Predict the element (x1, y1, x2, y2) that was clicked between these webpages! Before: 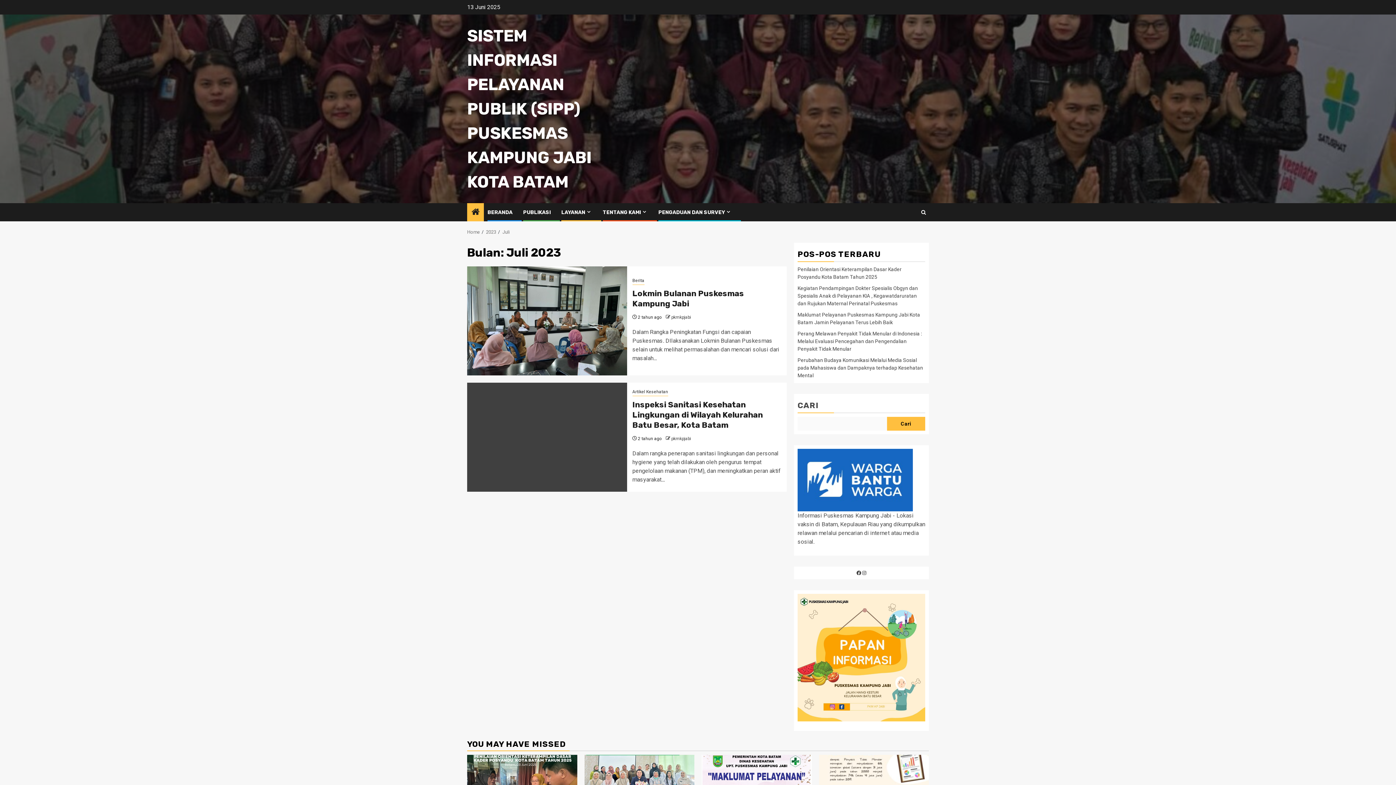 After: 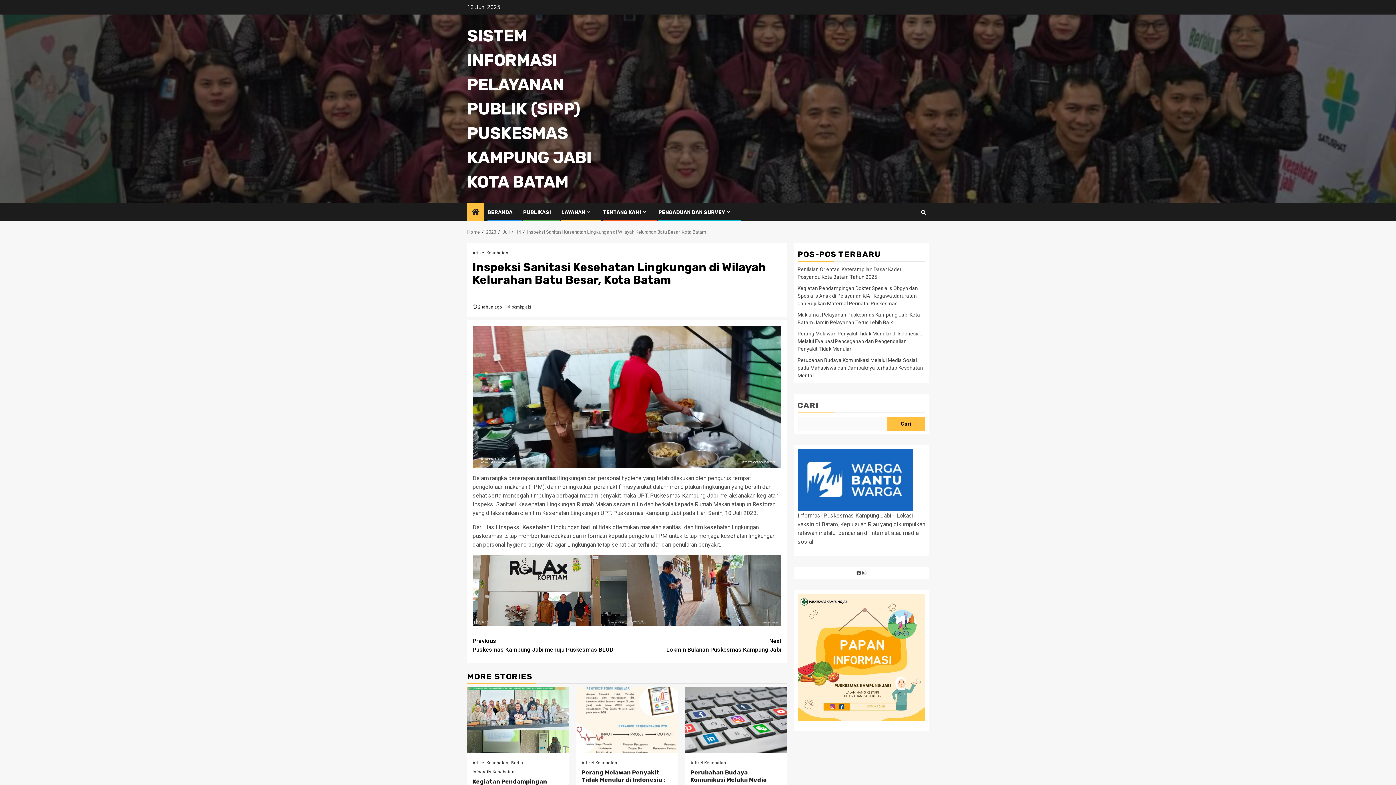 Action: bbox: (632, 399, 763, 430) label: Inspeksi Sanitasi Kesehatan Lingkungan di Wilayah Kelurahan Batu Besar, Kota Batam